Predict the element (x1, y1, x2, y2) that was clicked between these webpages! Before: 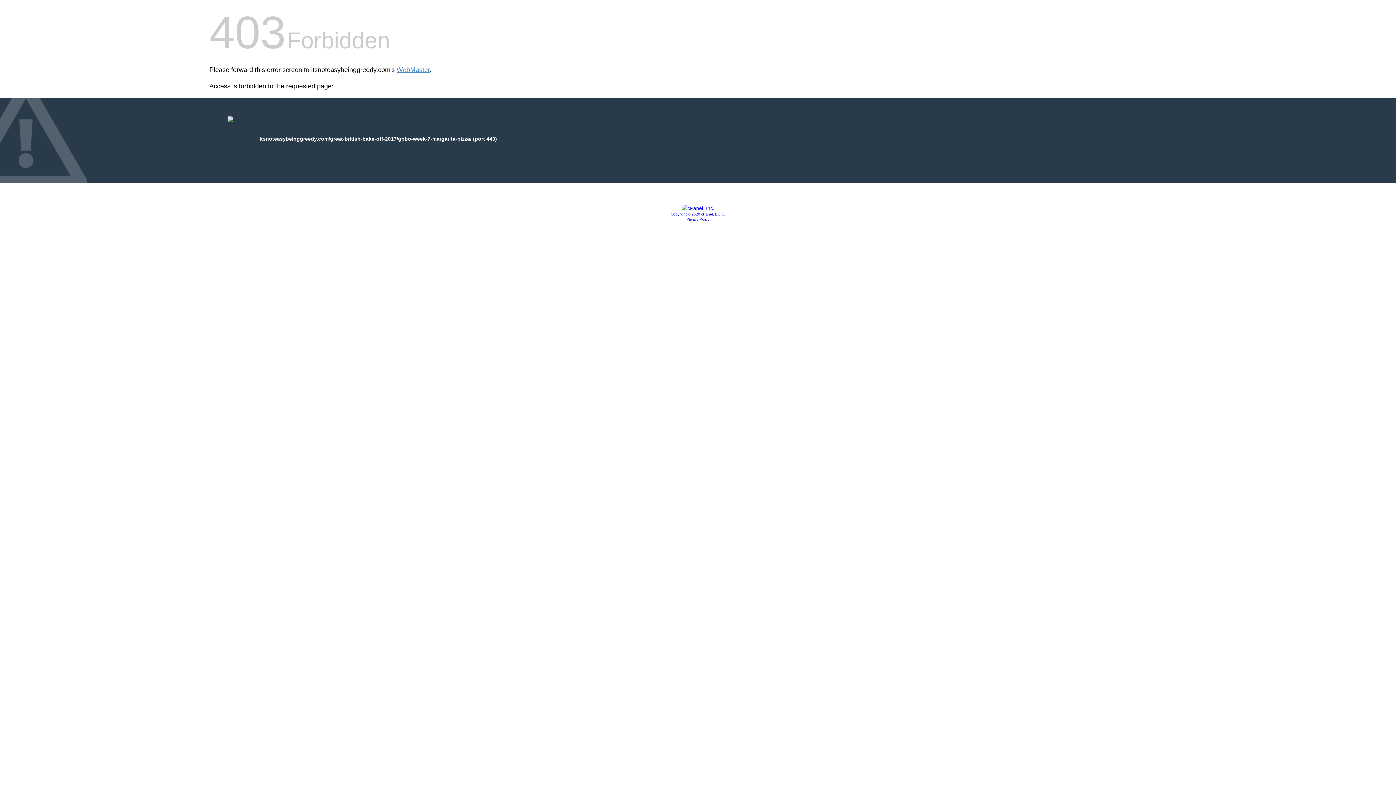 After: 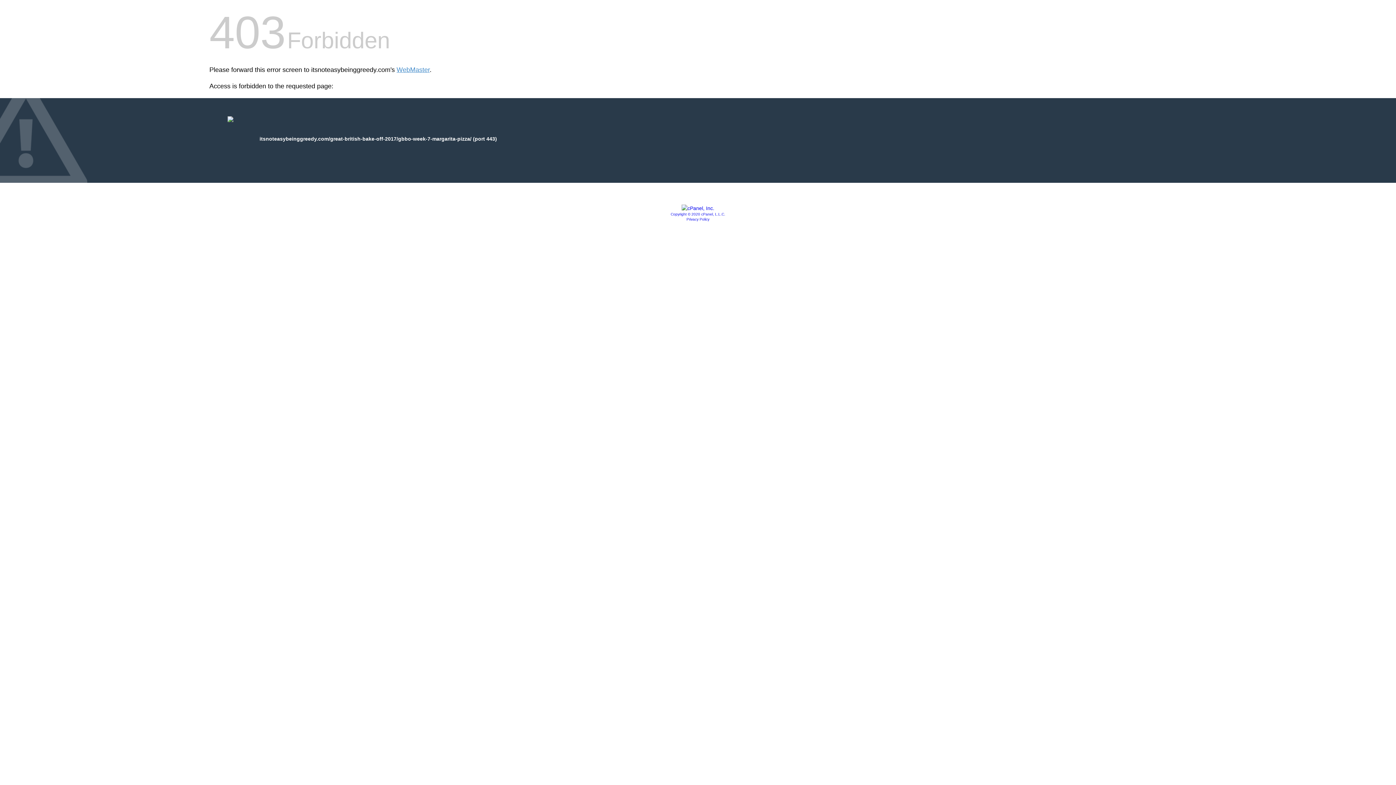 Action: label: Privacy Policy bbox: (686, 217, 709, 221)